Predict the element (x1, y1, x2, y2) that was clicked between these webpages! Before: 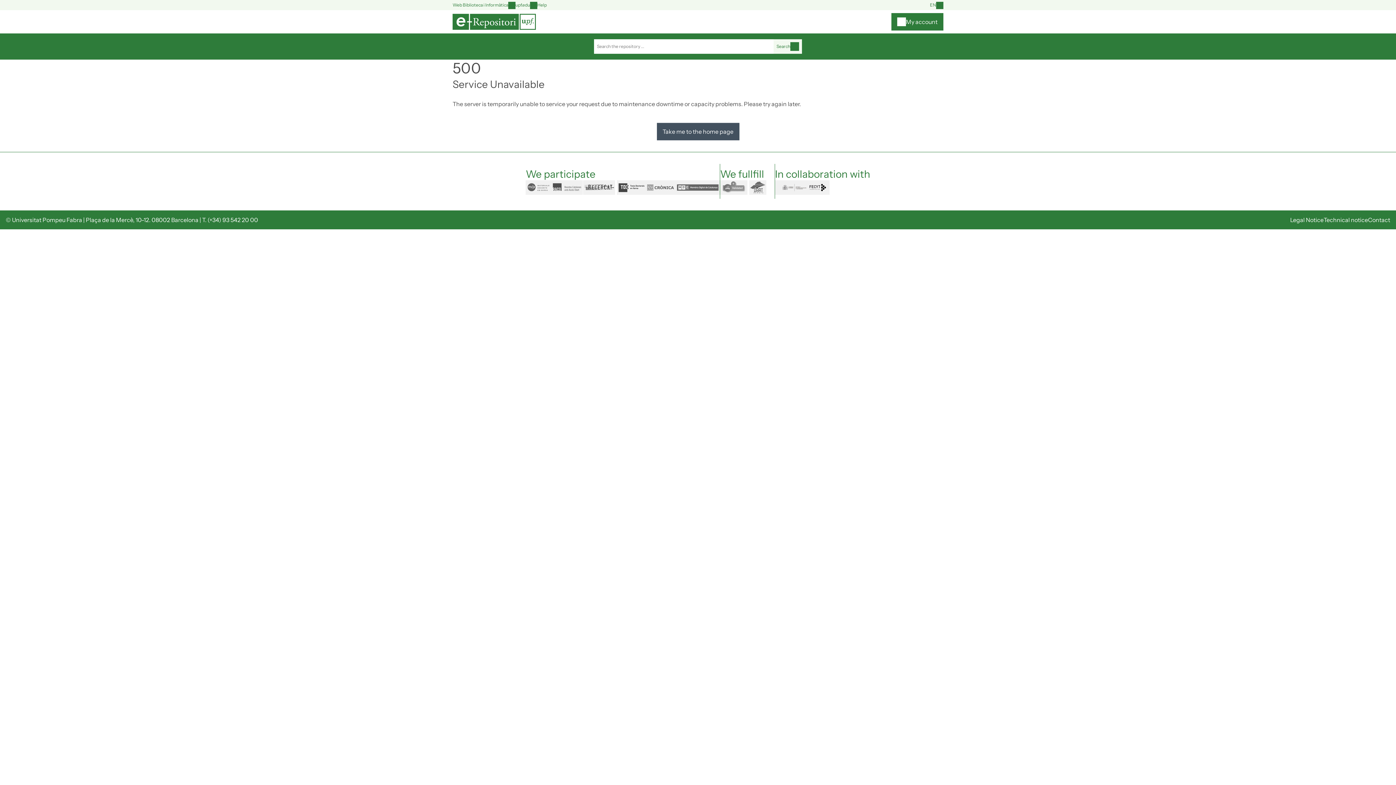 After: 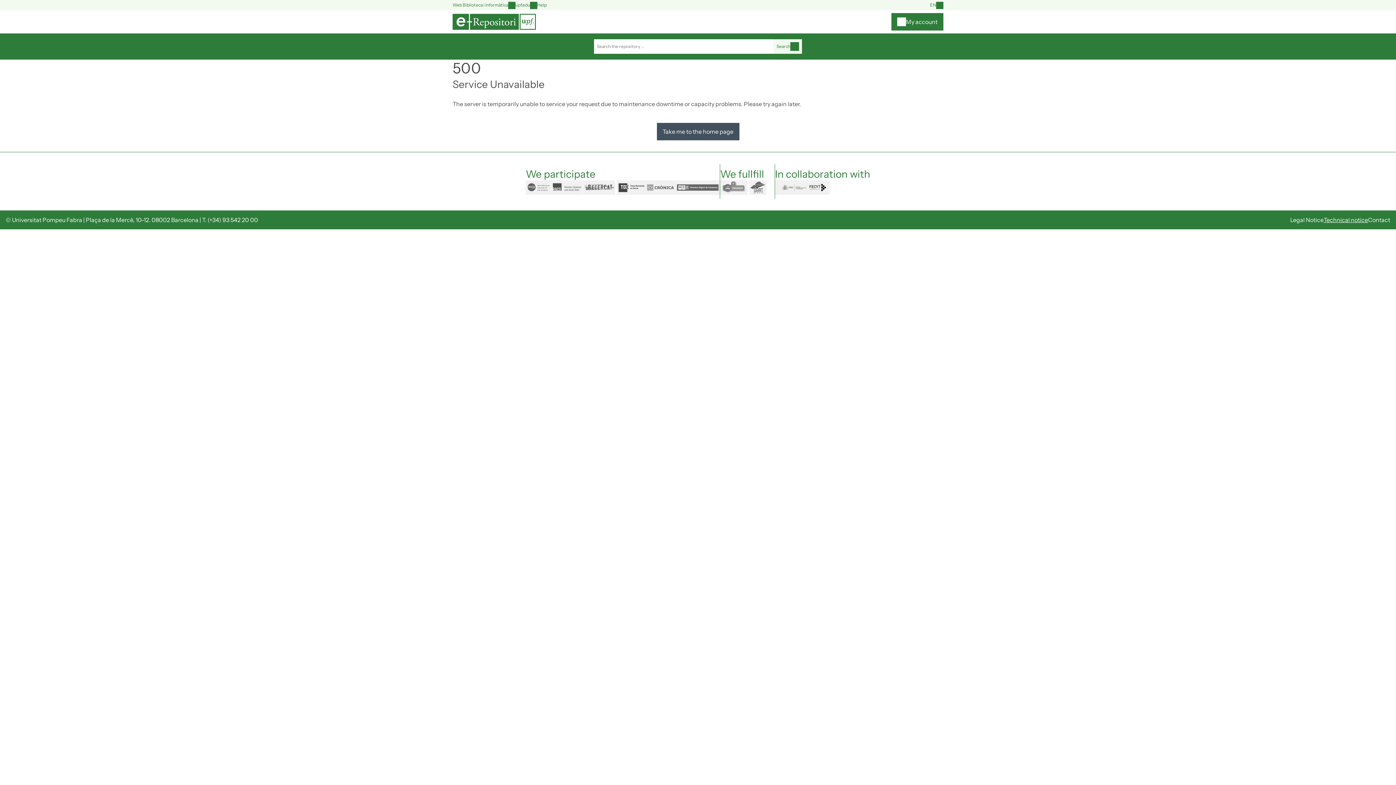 Action: bbox: (1324, 216, 1368, 223) label: Technical notice